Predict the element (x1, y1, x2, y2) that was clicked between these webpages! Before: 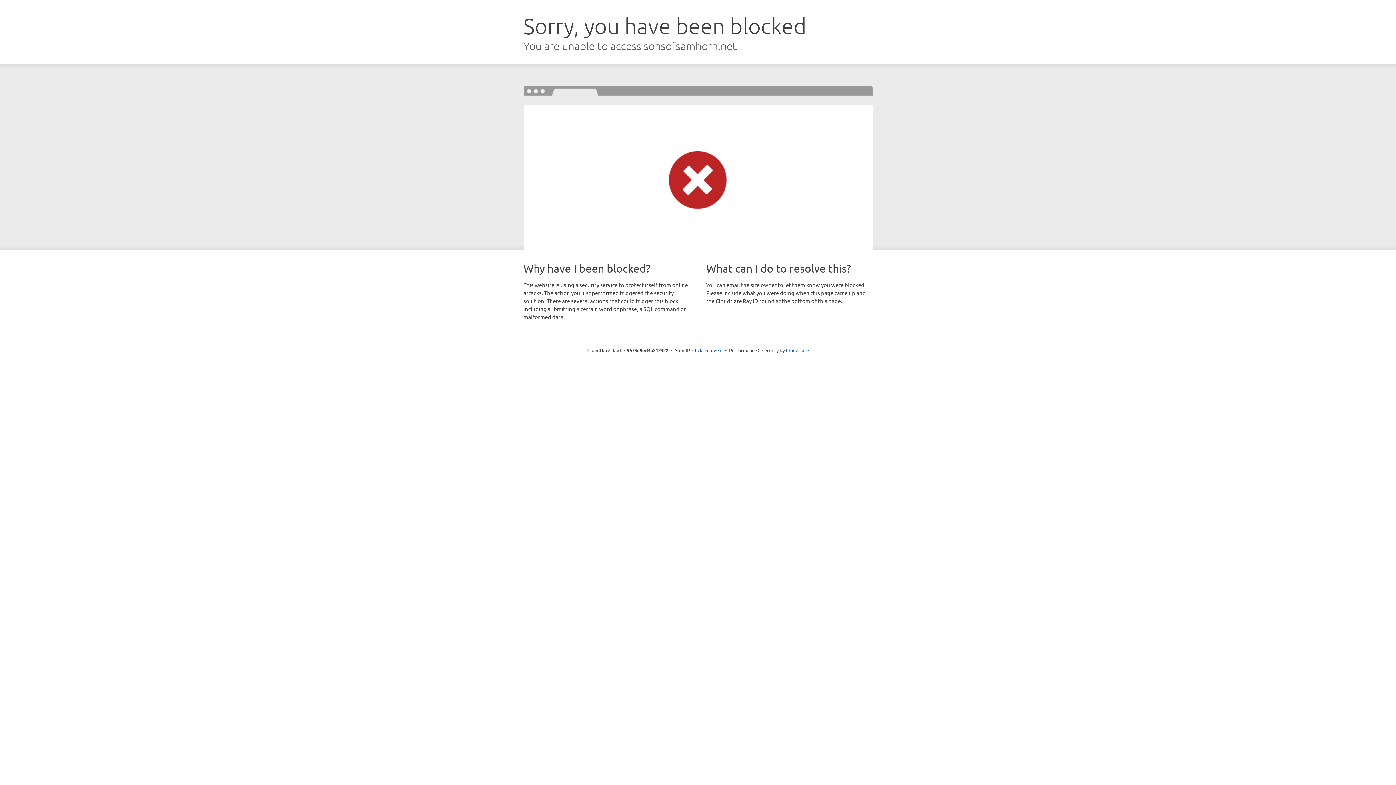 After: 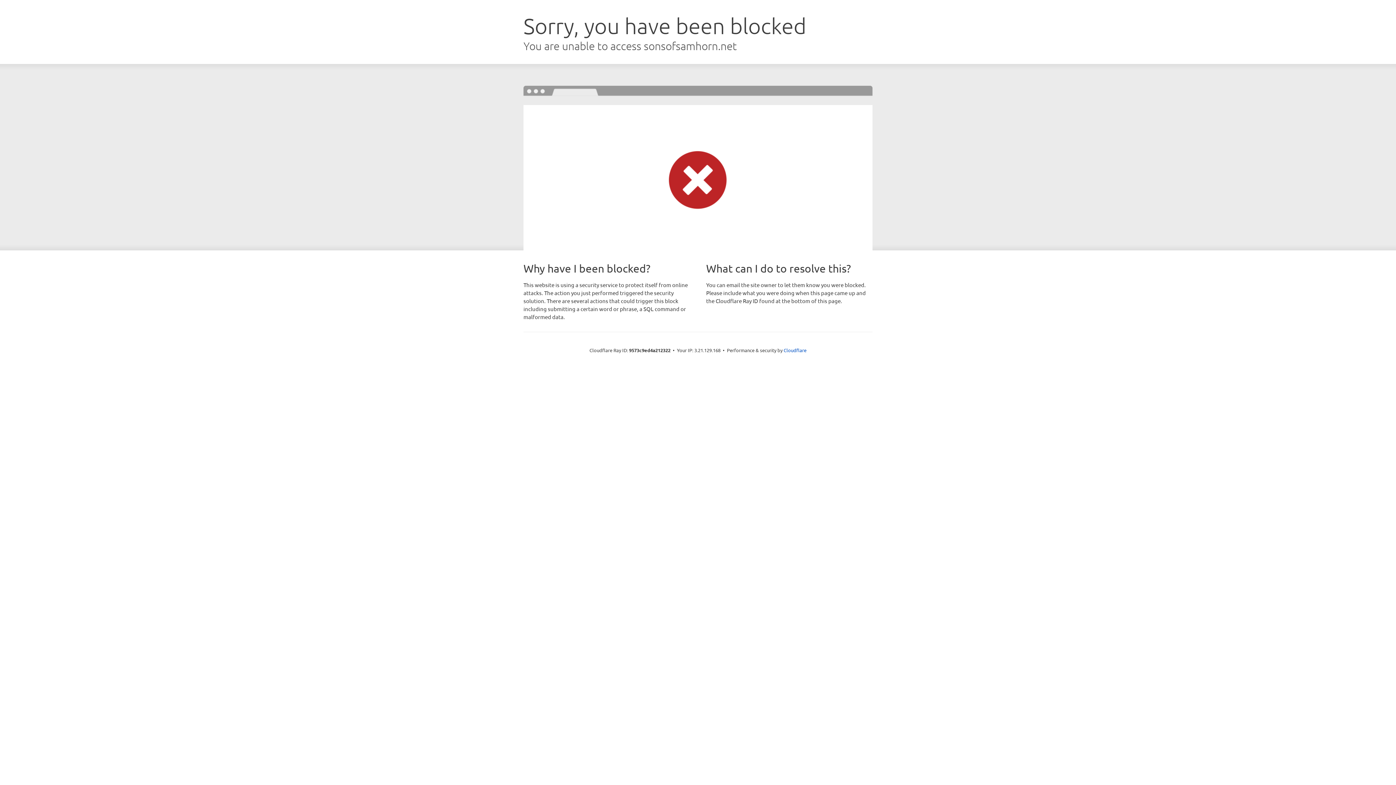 Action: bbox: (692, 346, 722, 353) label: Click to reveal